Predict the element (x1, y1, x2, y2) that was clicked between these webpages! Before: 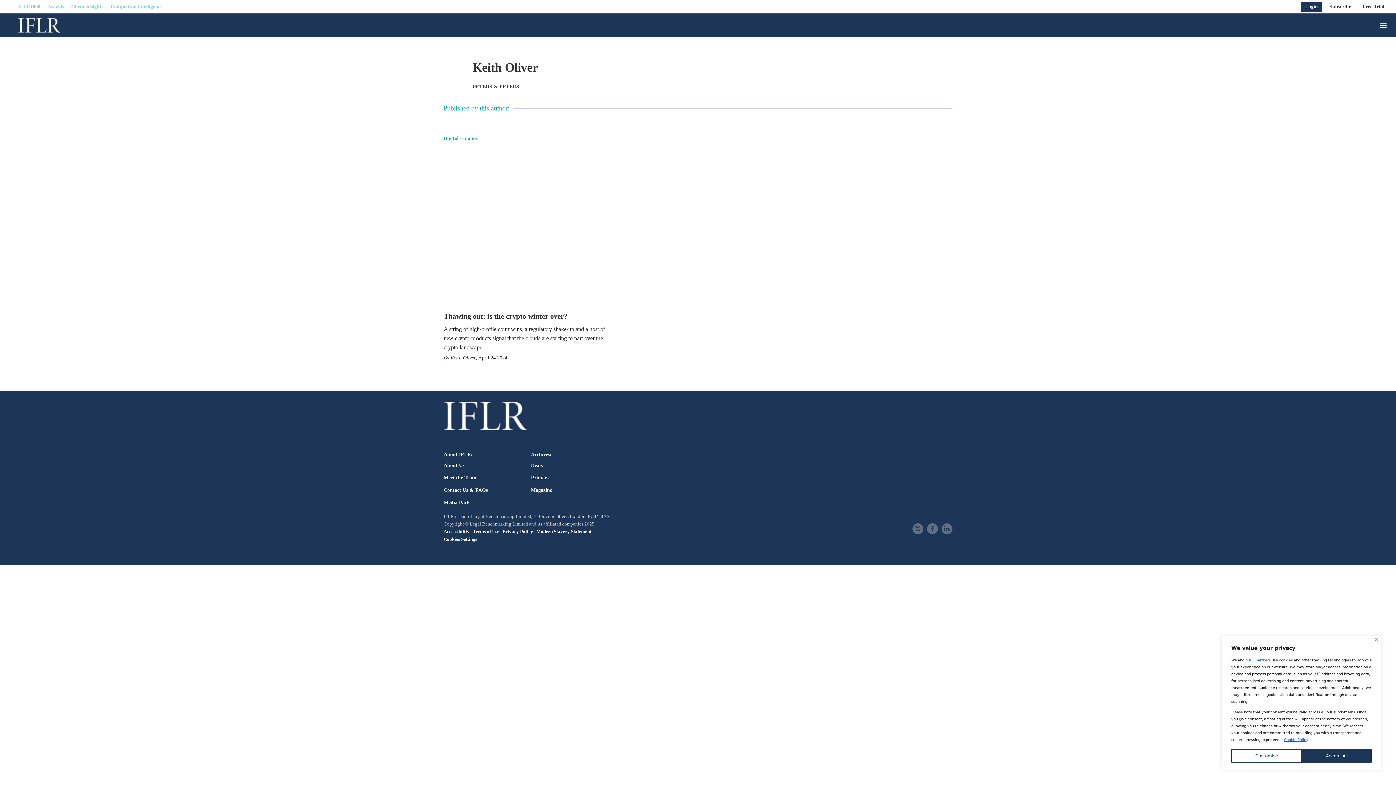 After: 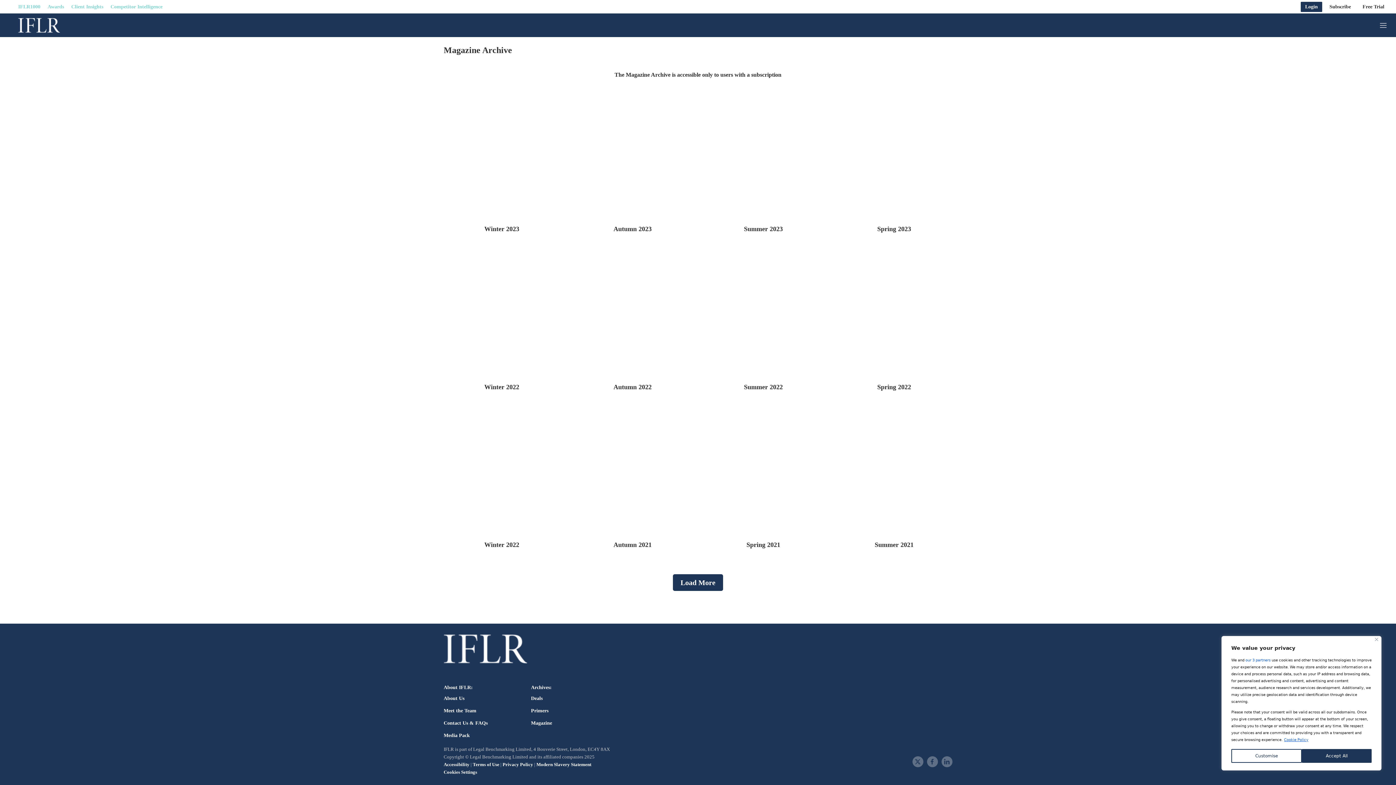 Action: bbox: (531, 488, 603, 493) label: Magazine